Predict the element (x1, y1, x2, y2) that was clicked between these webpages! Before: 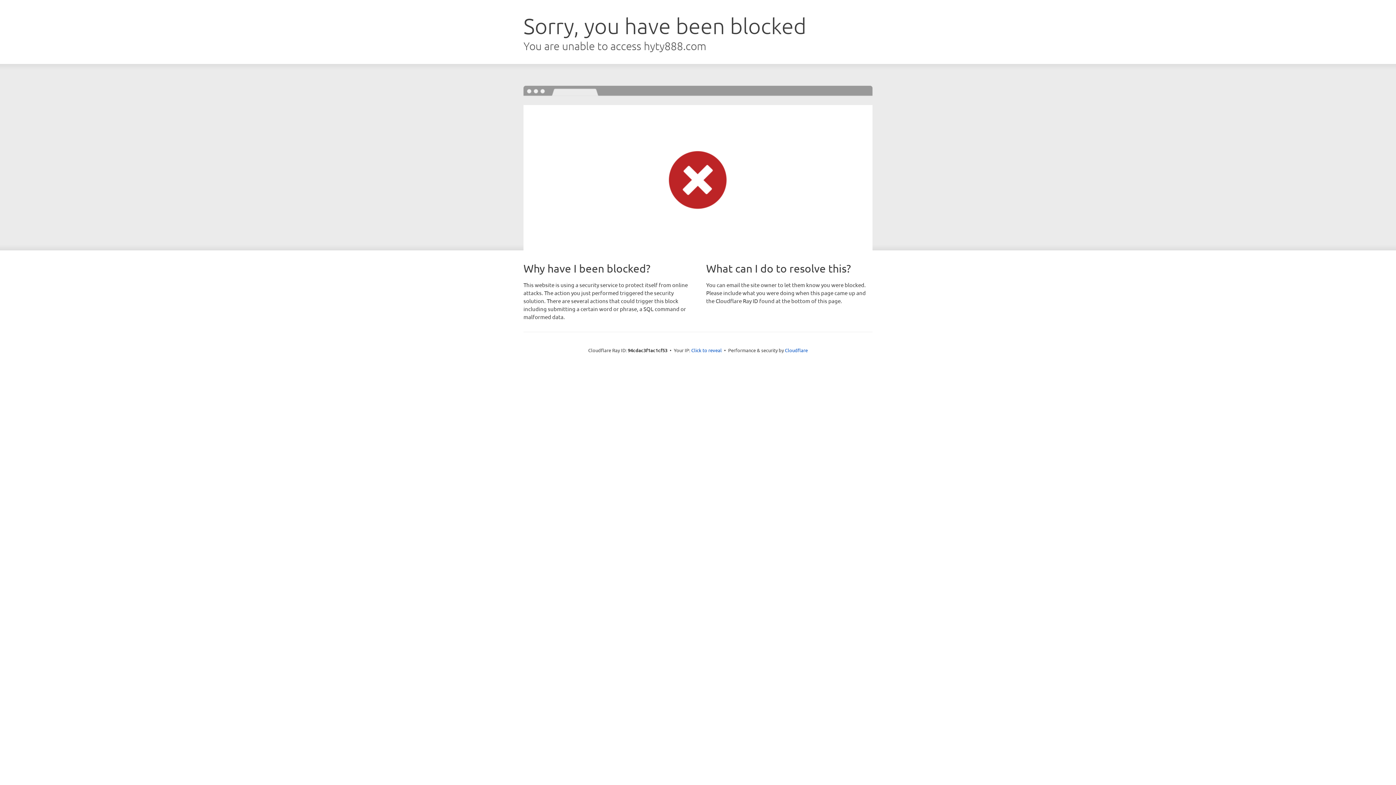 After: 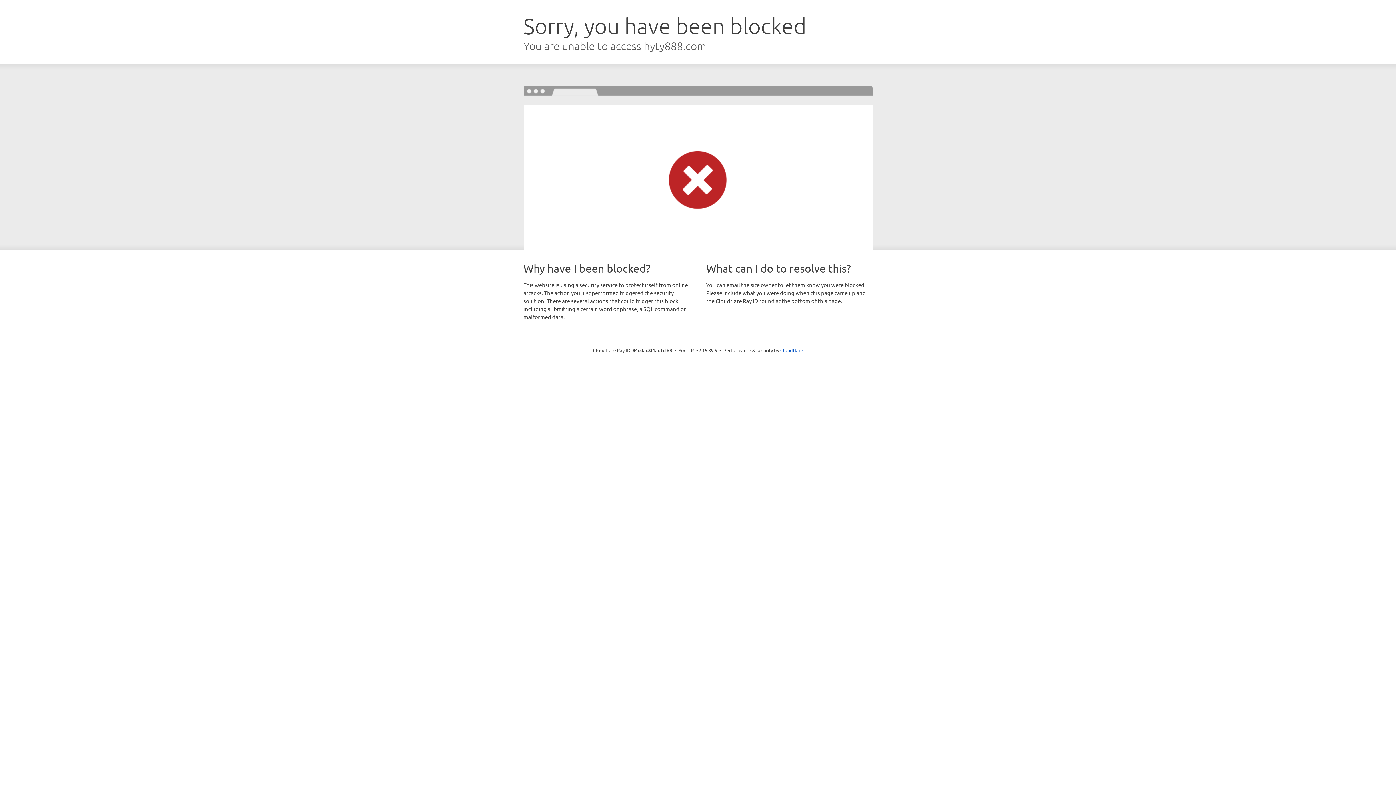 Action: bbox: (691, 346, 722, 353) label: Click to reveal